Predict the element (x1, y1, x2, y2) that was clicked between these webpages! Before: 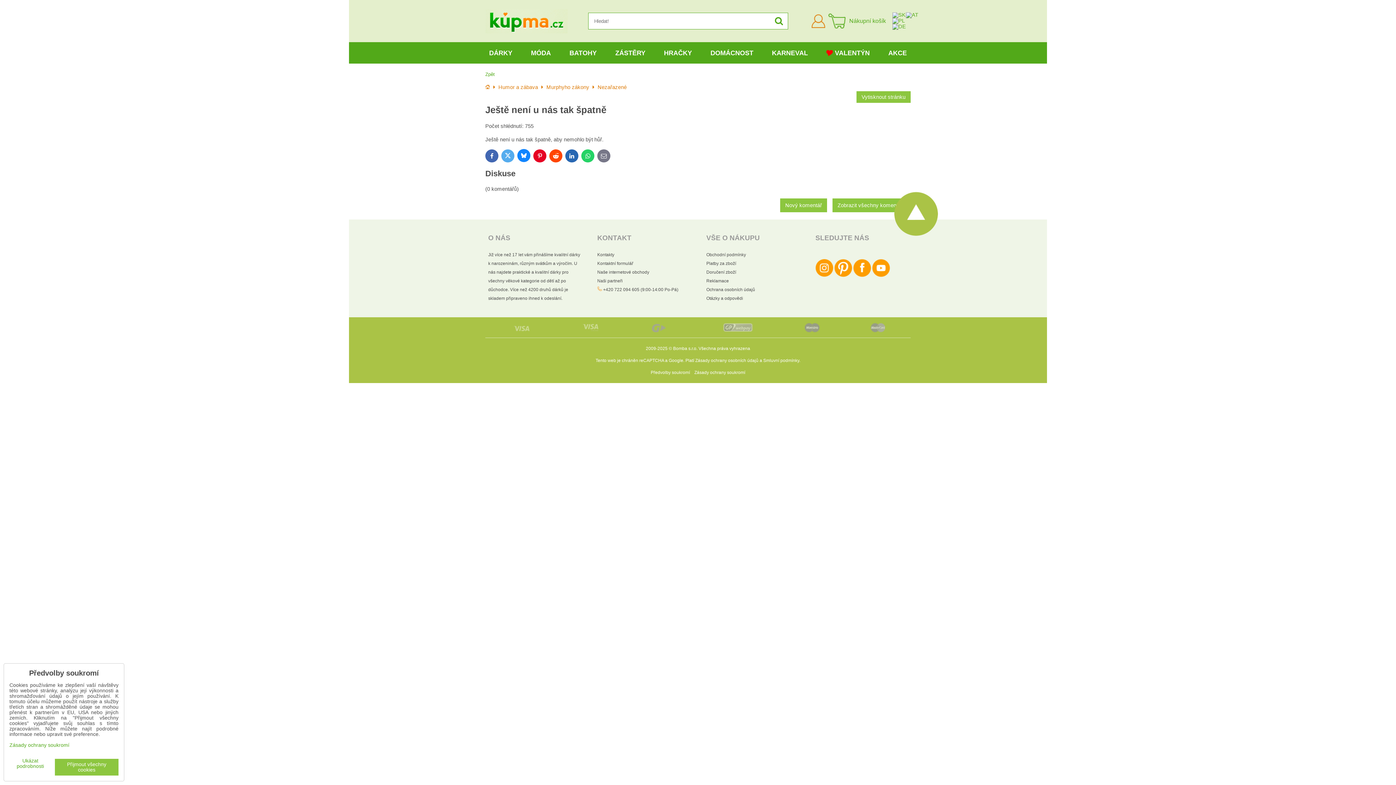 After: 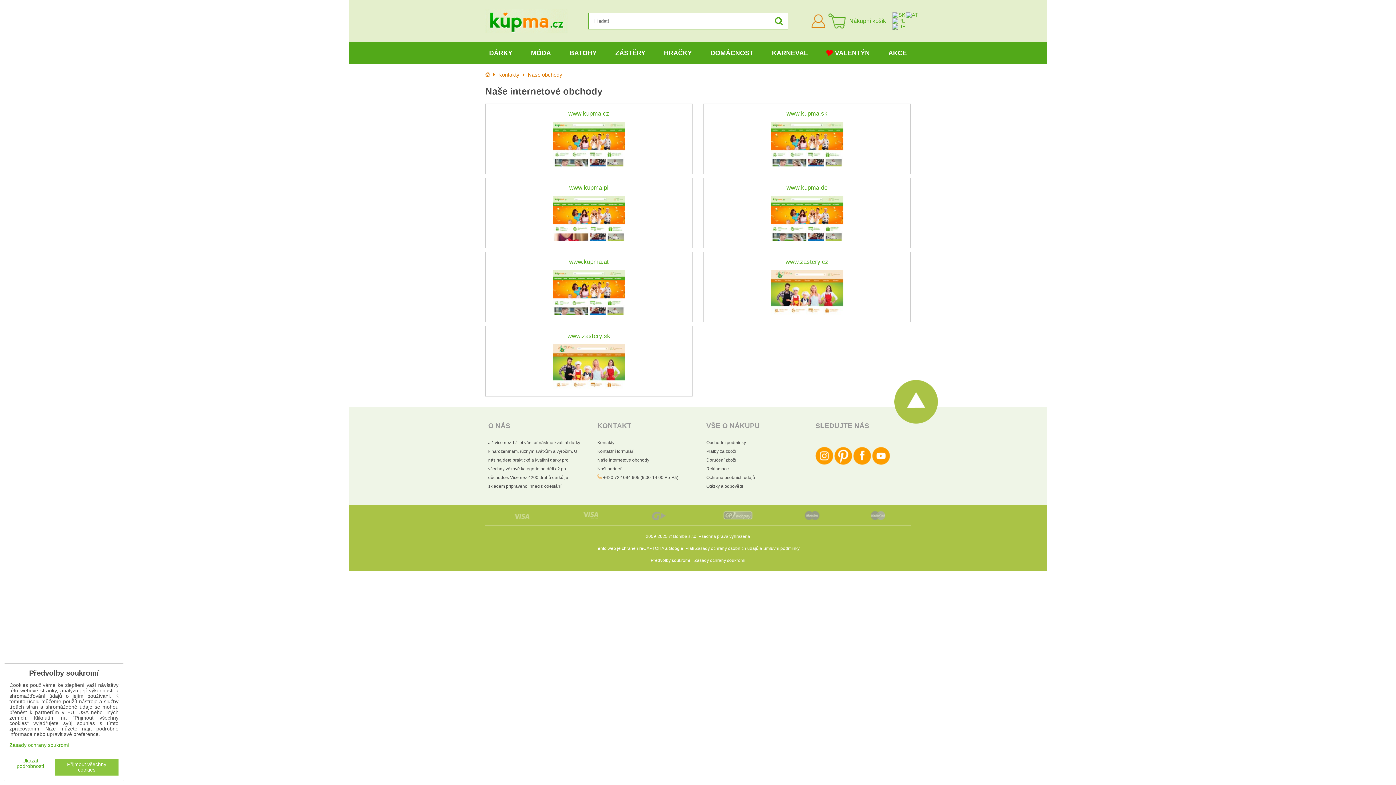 Action: bbox: (597, 269, 649, 274) label: Naše internetové obchody